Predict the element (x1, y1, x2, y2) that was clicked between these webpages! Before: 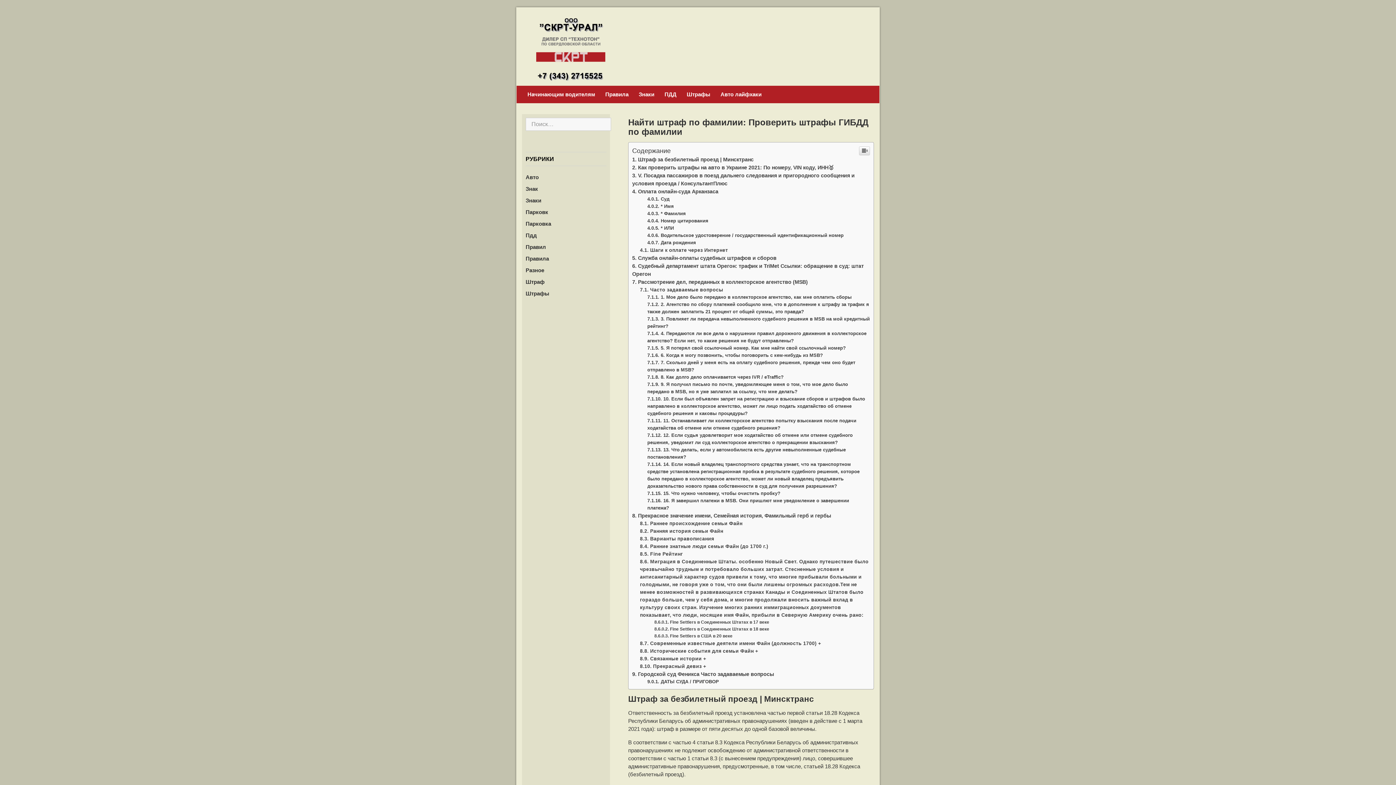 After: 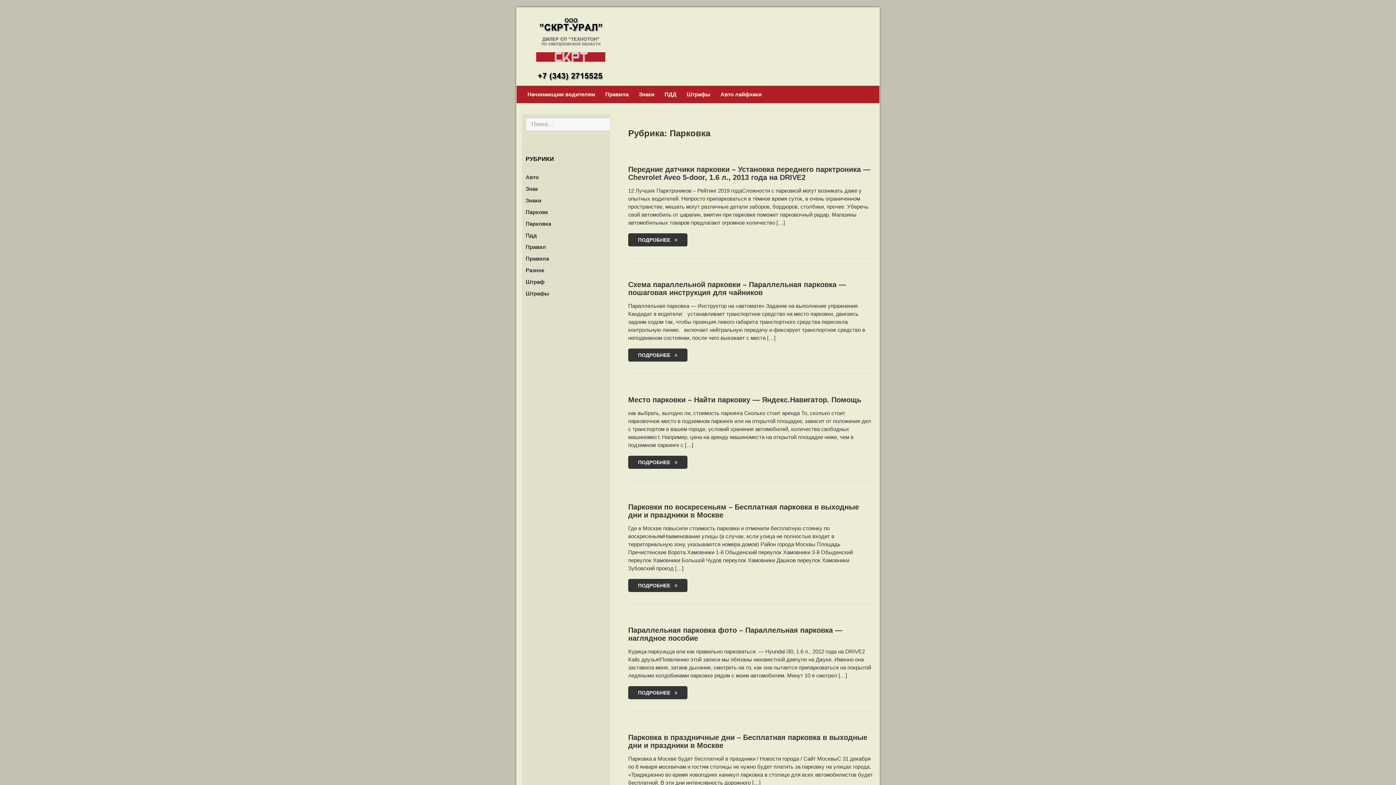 Action: bbox: (525, 324, 551, 330) label: Парковка